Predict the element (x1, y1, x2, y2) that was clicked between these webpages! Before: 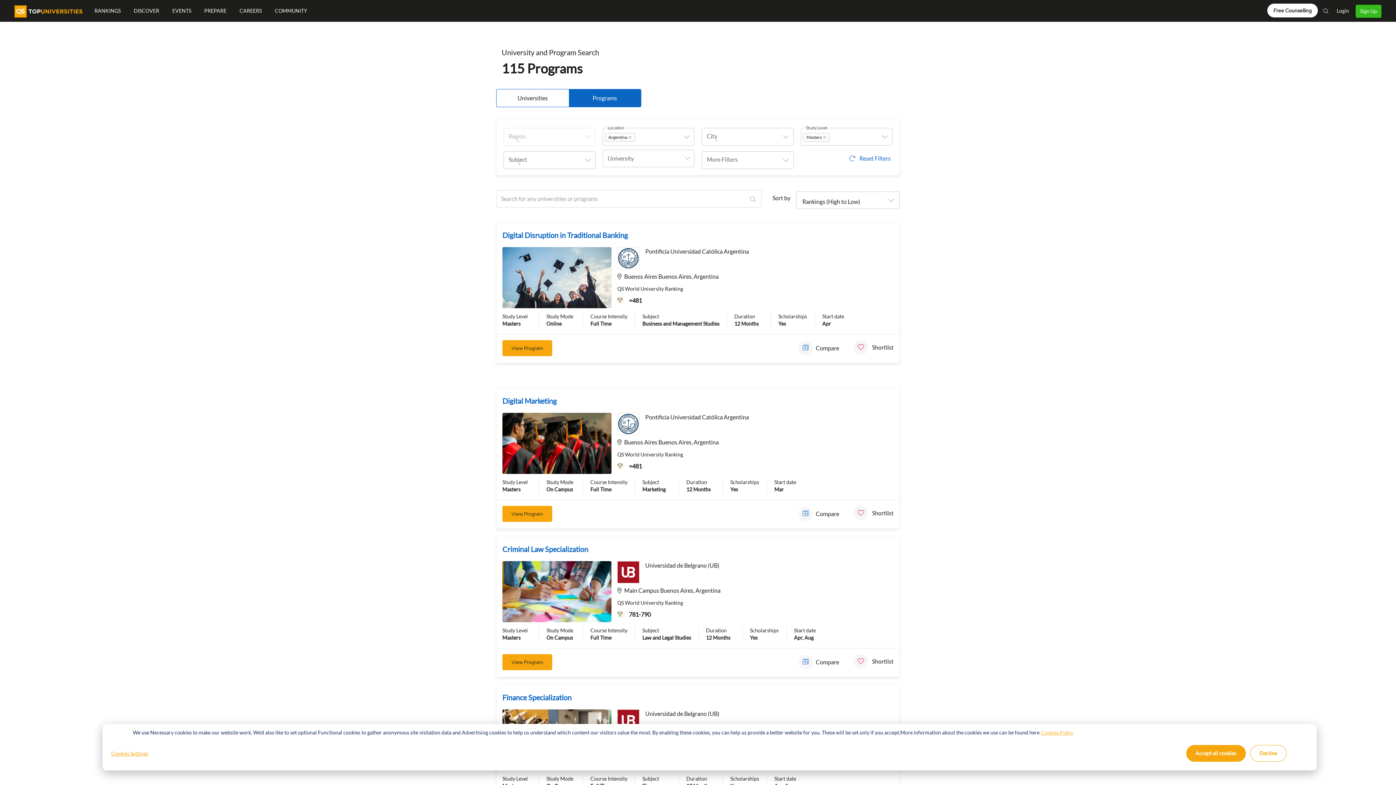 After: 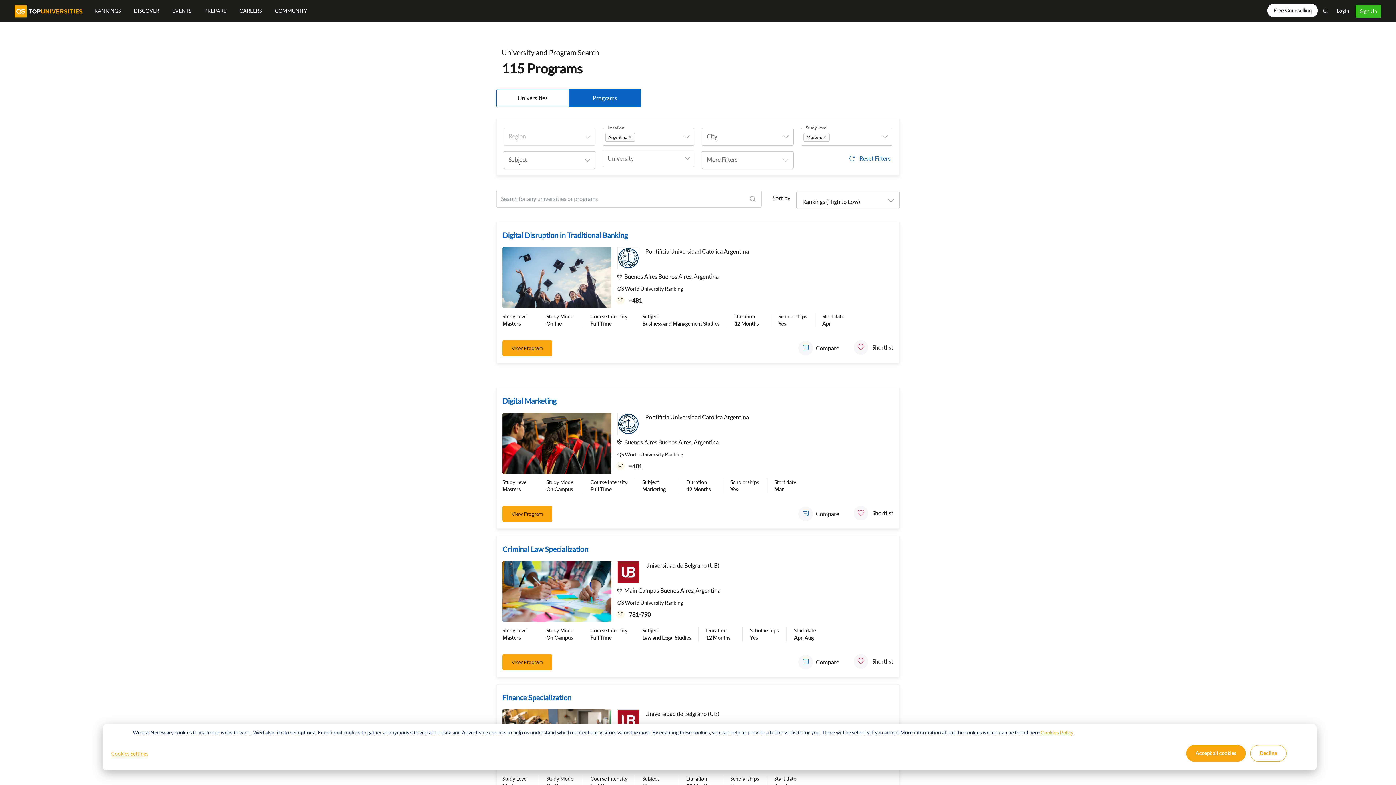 Action: label:  Shortlist bbox: (853, 654, 893, 669)